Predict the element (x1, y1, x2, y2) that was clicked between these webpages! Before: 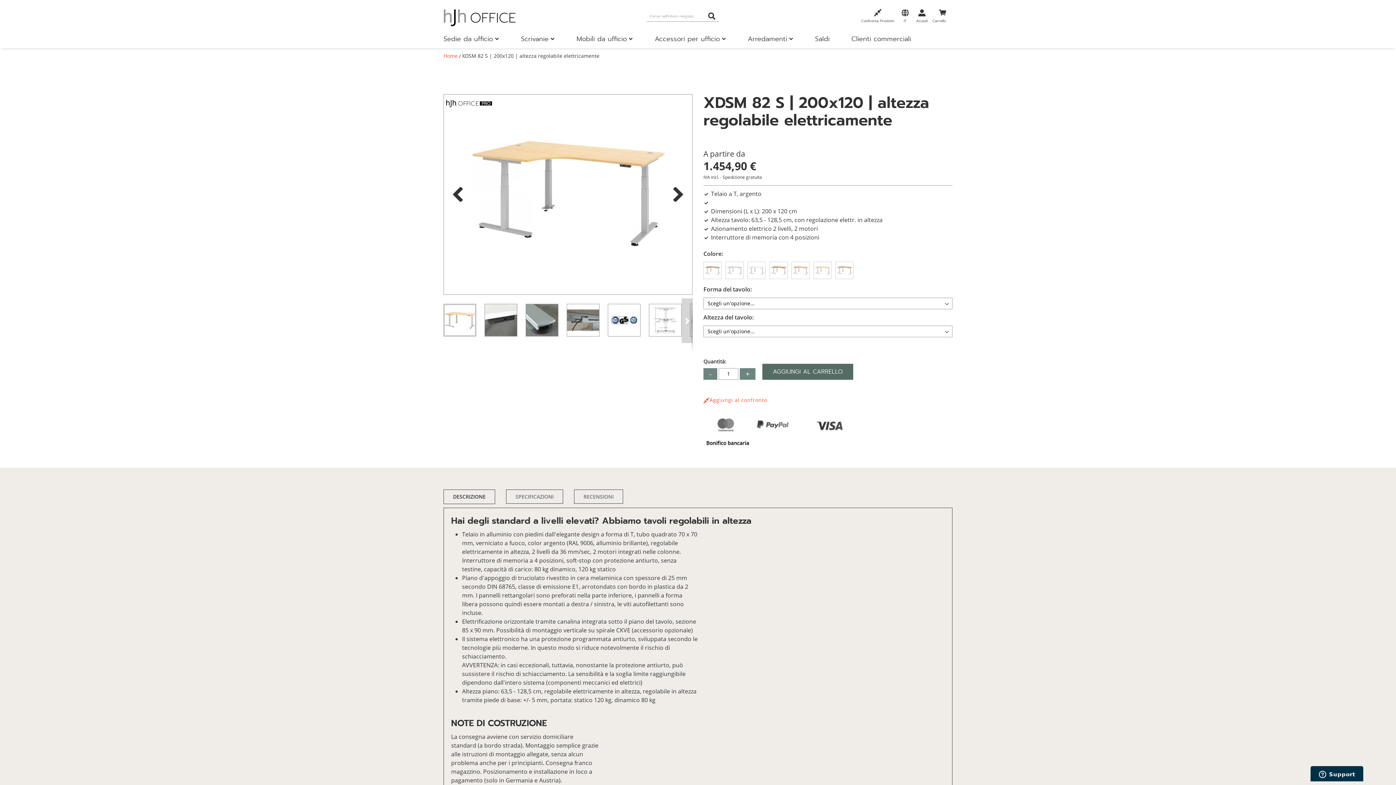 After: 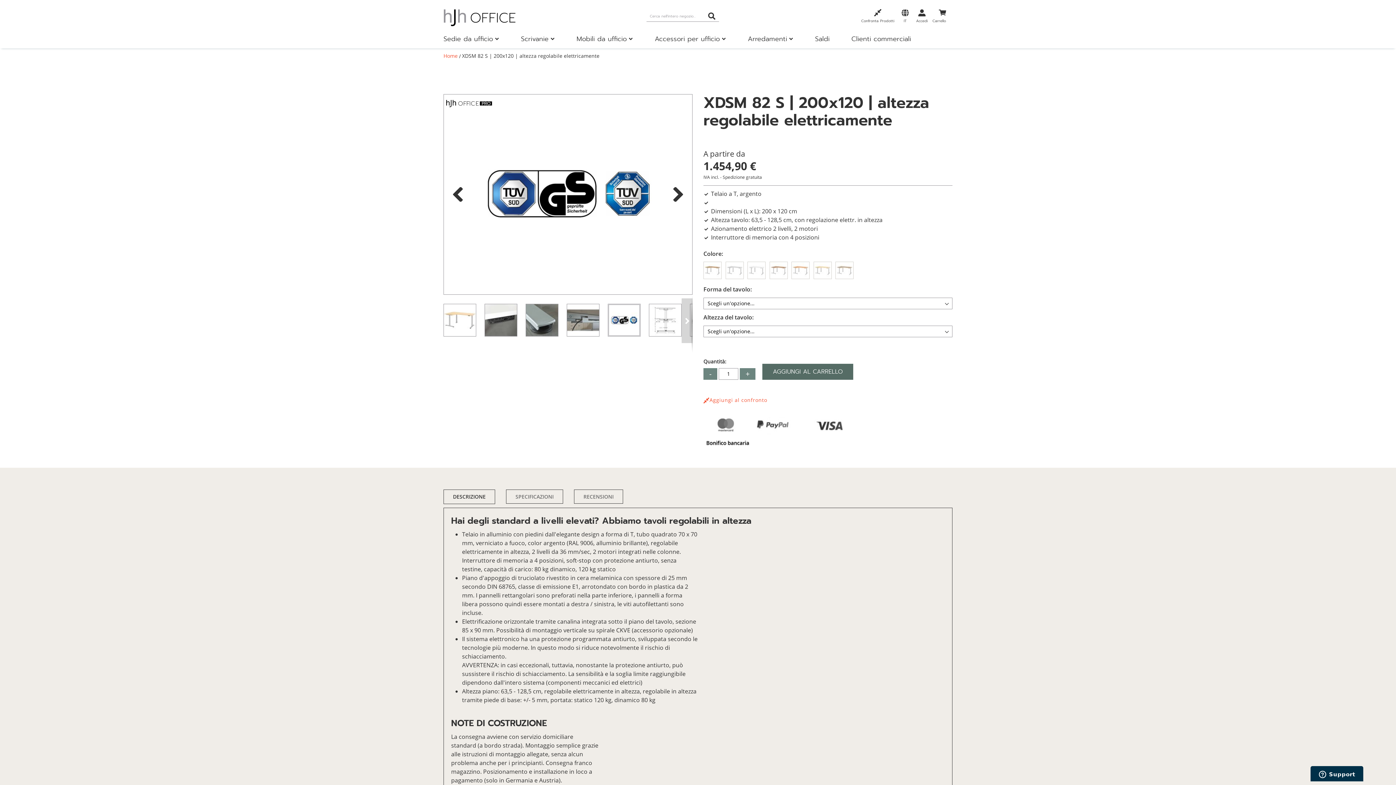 Action: label: XDSM 82 S | 200x120 | altezza regolabile elettricamente bbox: (608, 295, 649, 345)